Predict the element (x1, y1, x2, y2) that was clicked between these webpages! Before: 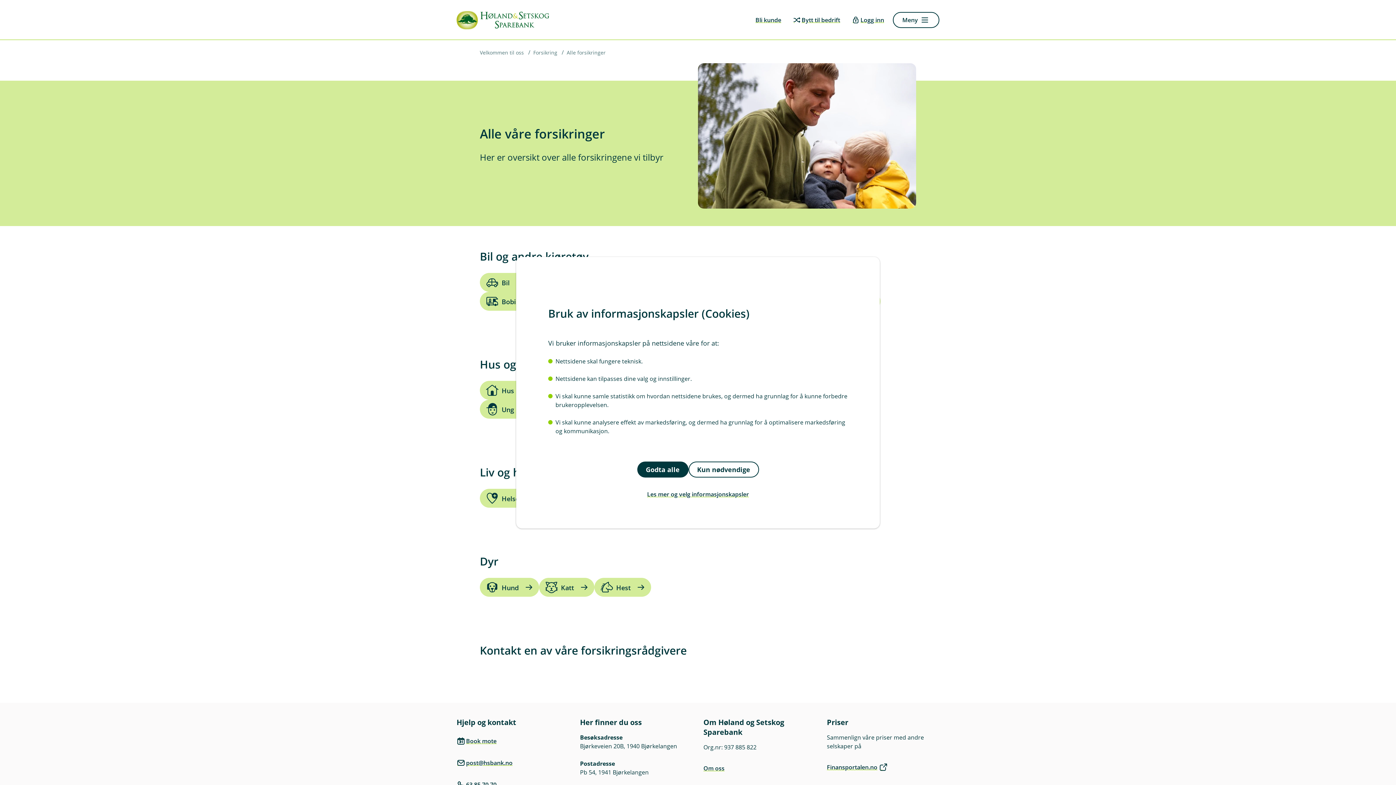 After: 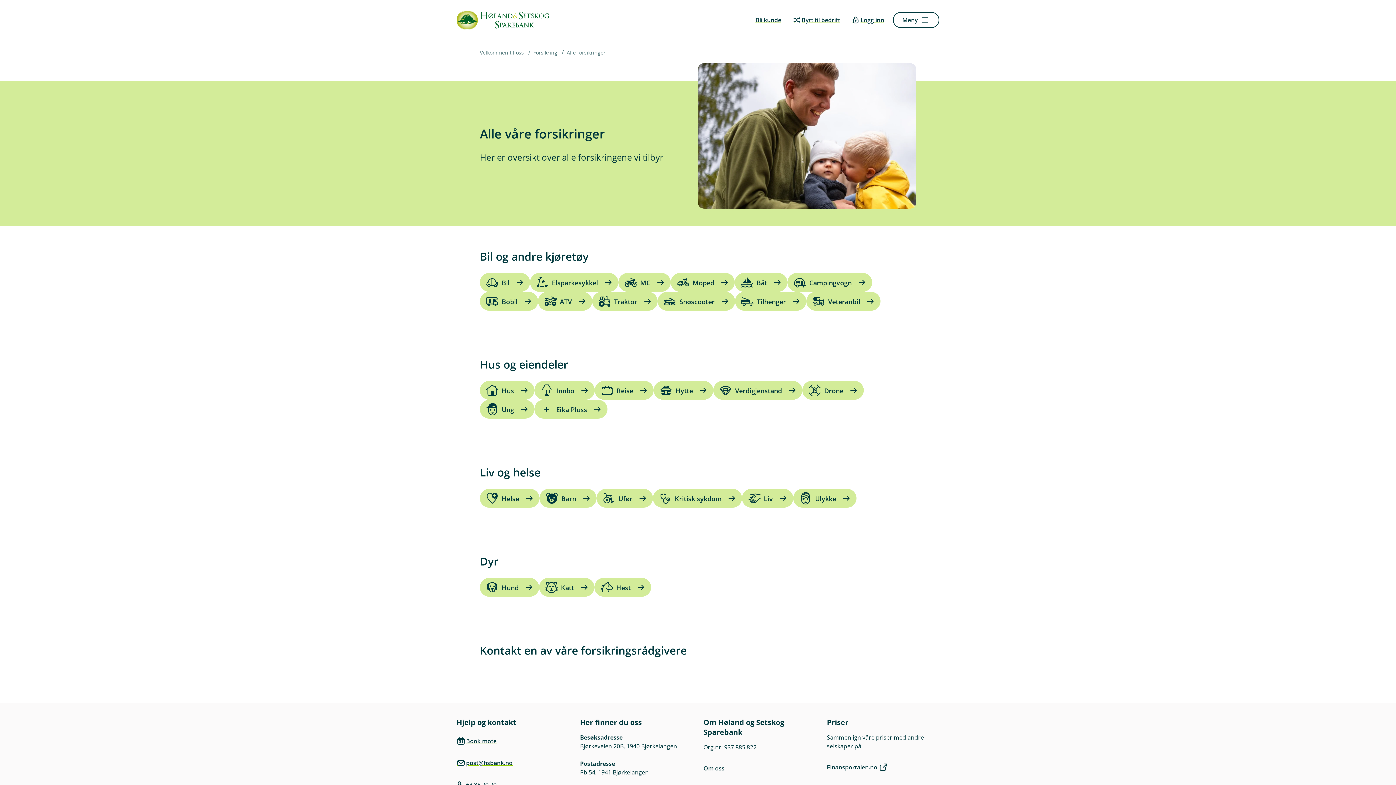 Action: label: Kun nødvendige bbox: (688, 461, 759, 477)